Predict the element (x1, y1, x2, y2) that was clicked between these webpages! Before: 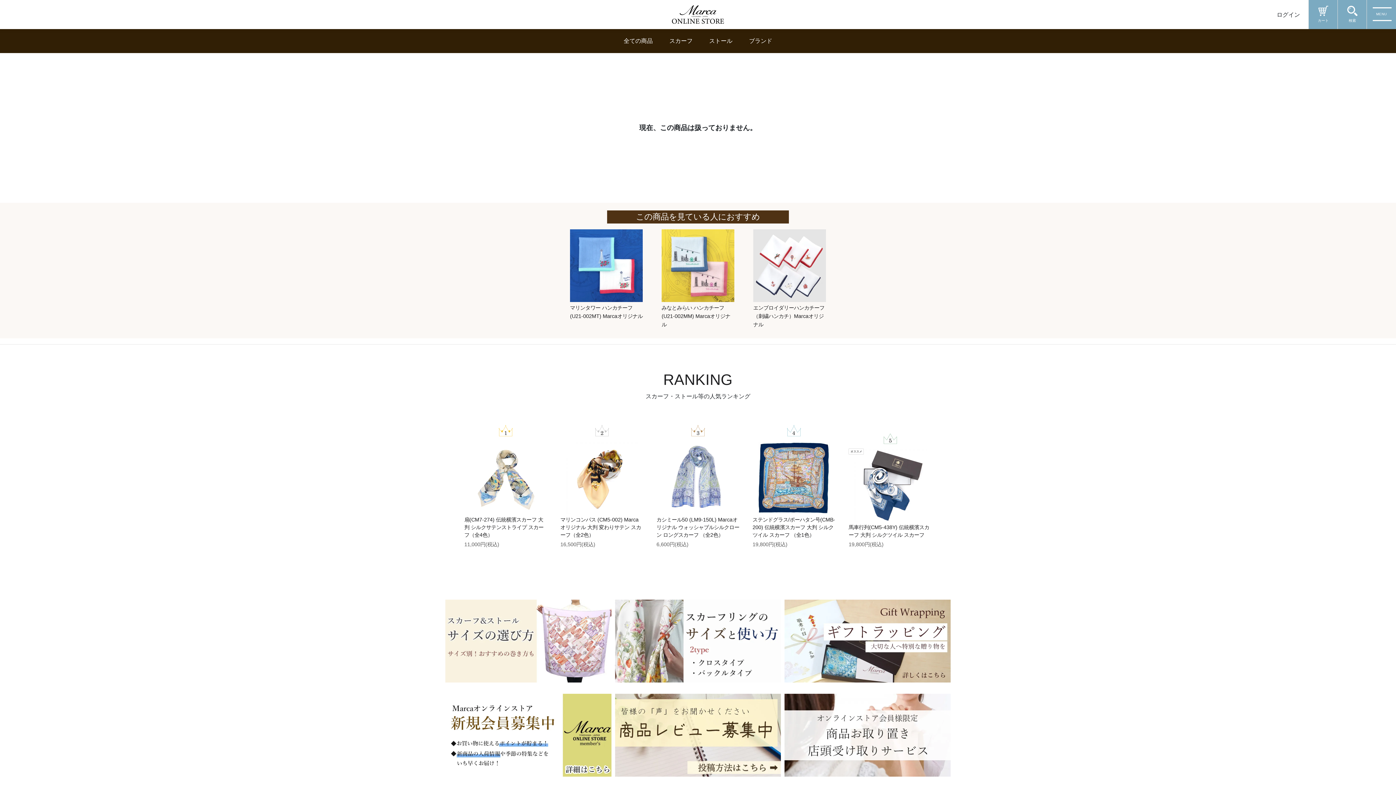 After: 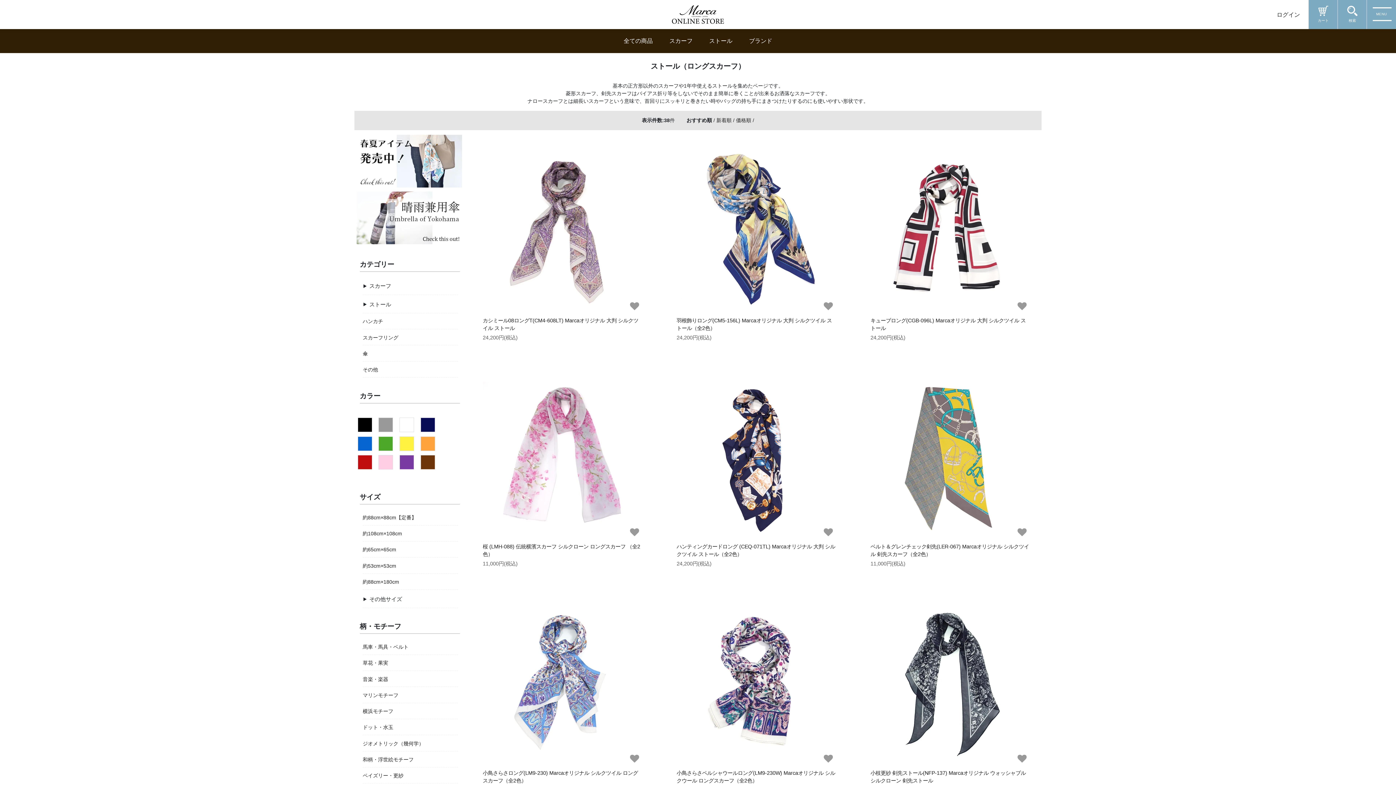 Action: label: ストール bbox: (701, 29, 740, 52)